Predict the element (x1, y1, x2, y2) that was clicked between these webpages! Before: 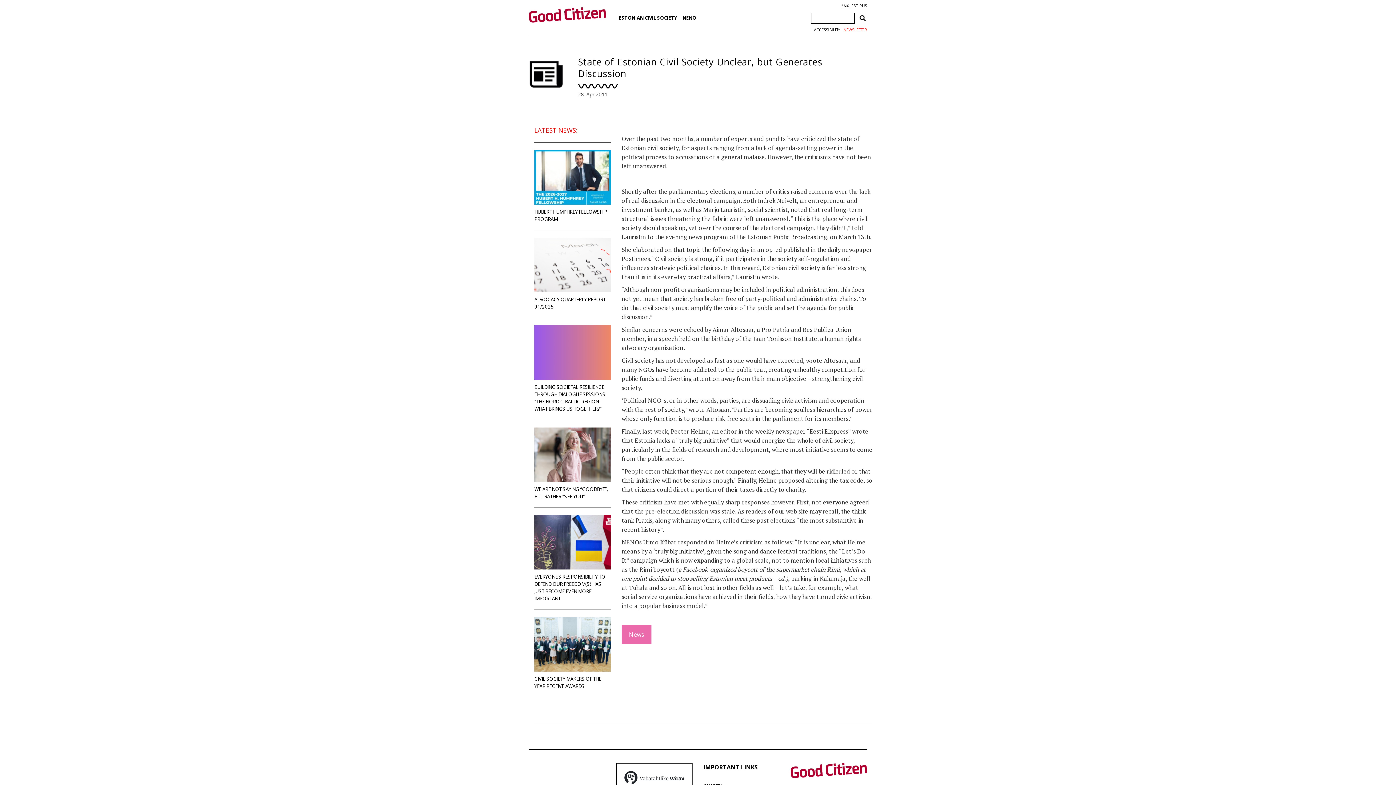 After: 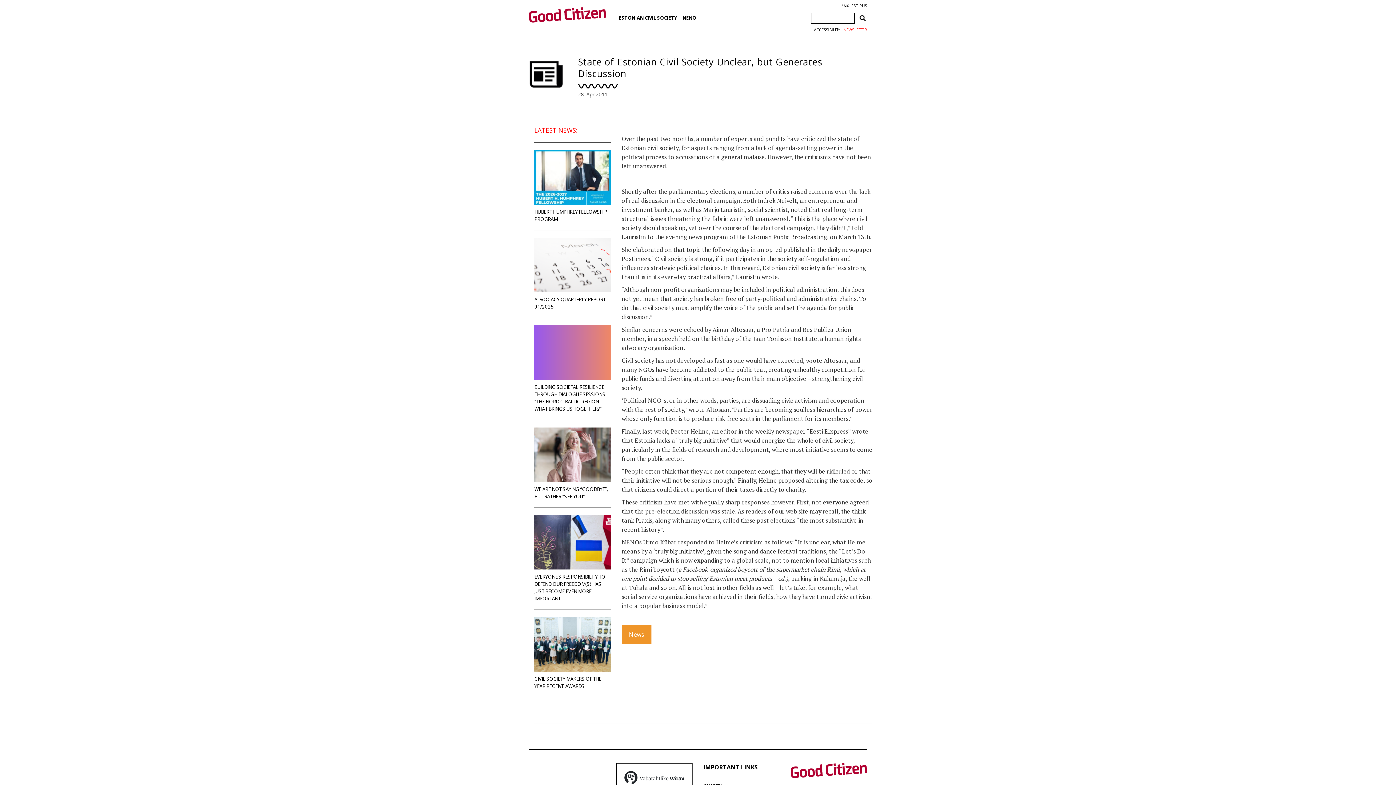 Action: bbox: (841, 3, 849, 8) label: ENG